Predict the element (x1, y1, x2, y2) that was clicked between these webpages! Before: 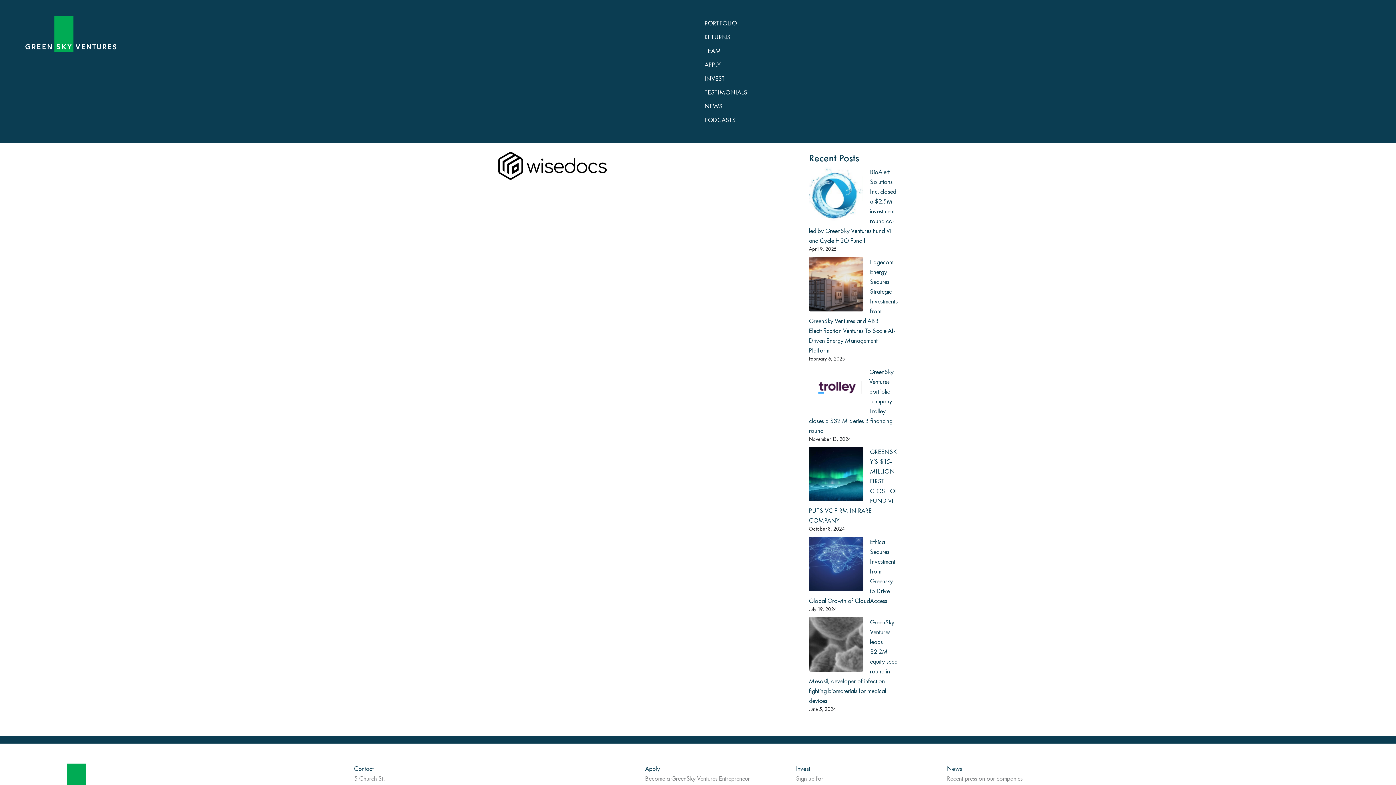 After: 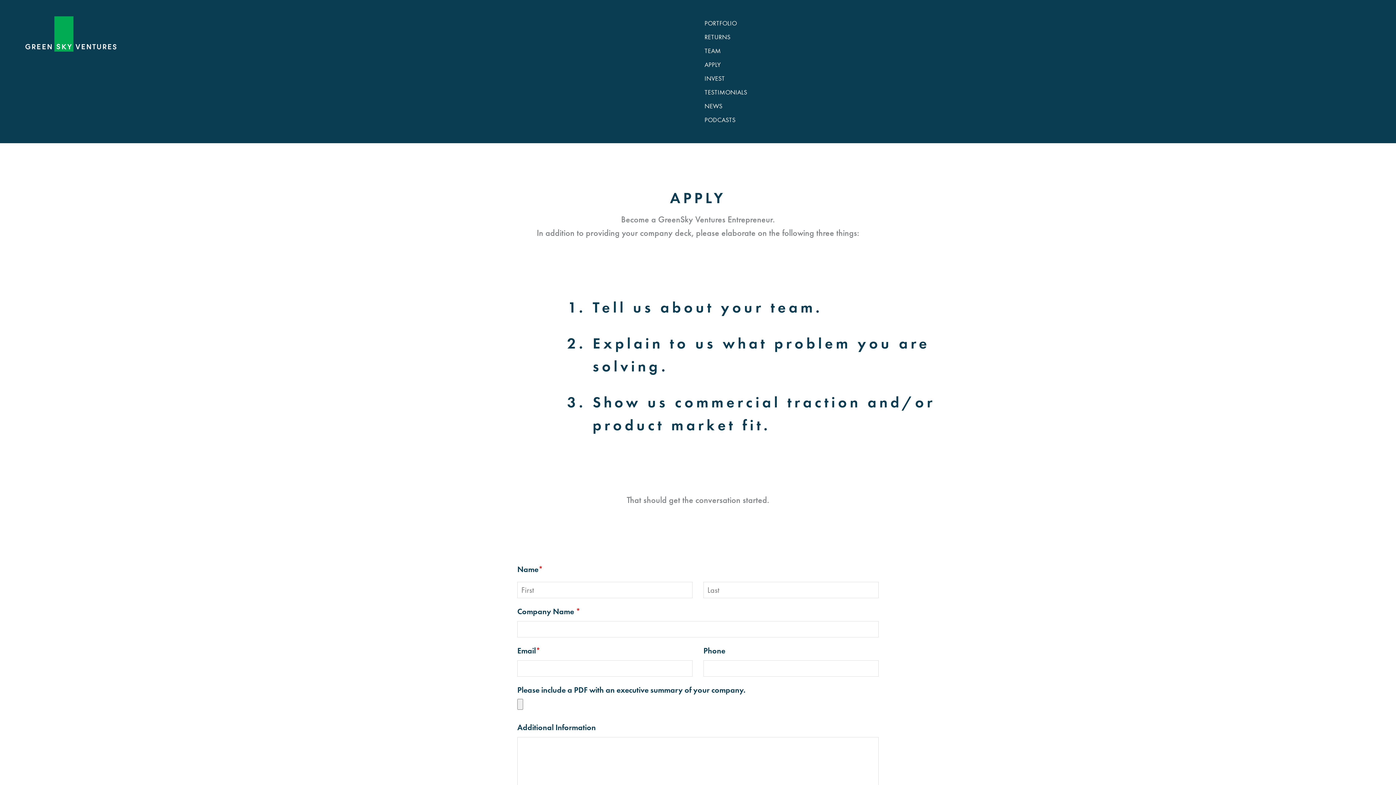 Action: label: Apply bbox: (645, 764, 660, 773)